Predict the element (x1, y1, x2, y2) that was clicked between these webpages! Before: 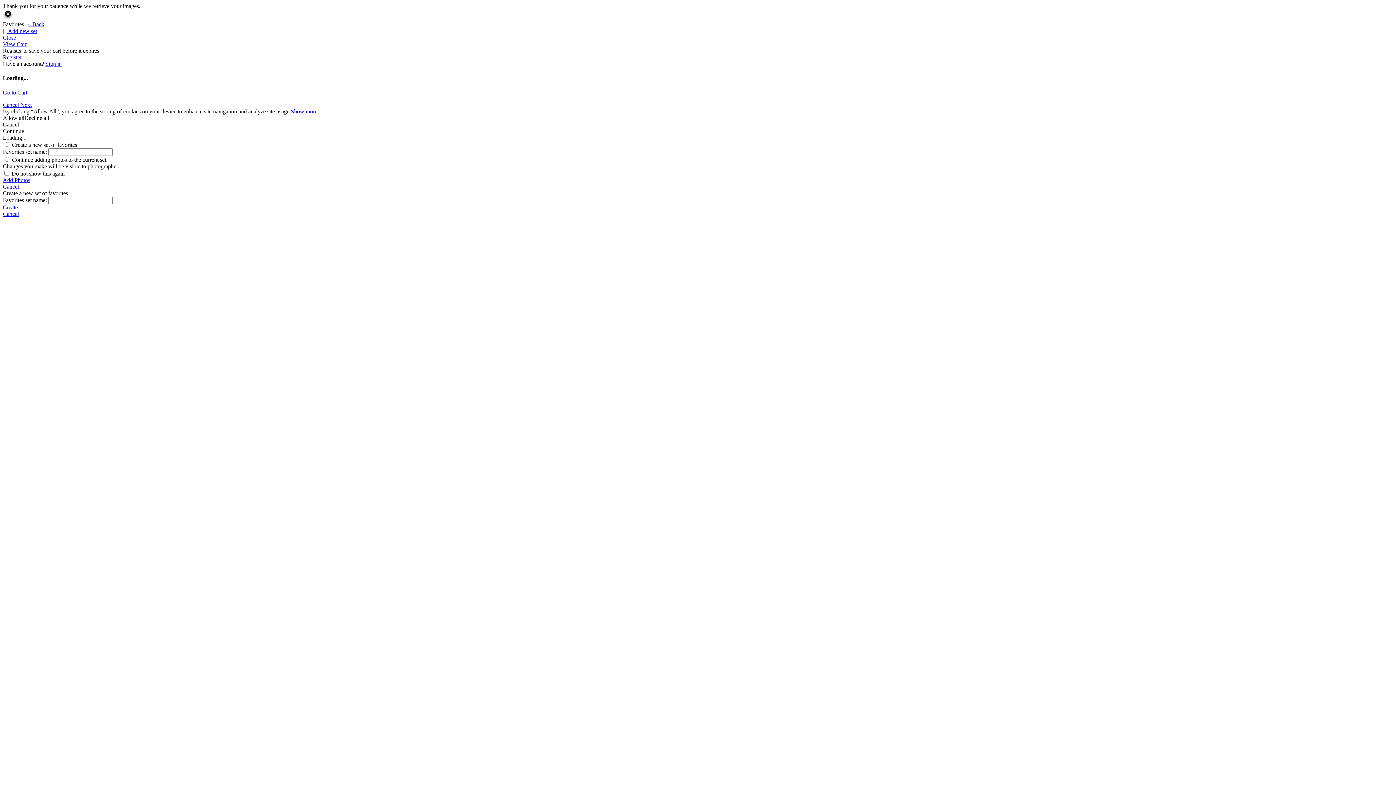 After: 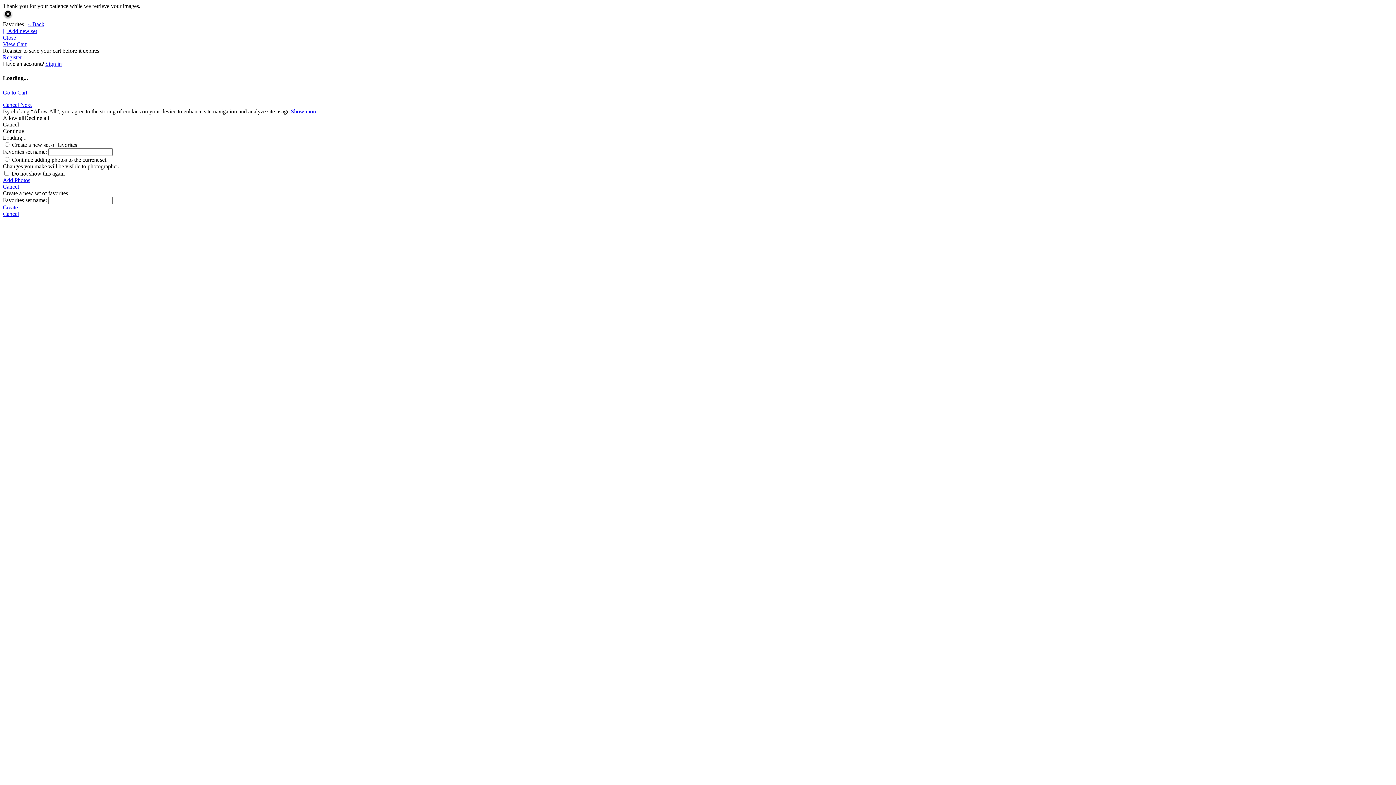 Action: label: Cancel bbox: (2, 183, 1393, 190)